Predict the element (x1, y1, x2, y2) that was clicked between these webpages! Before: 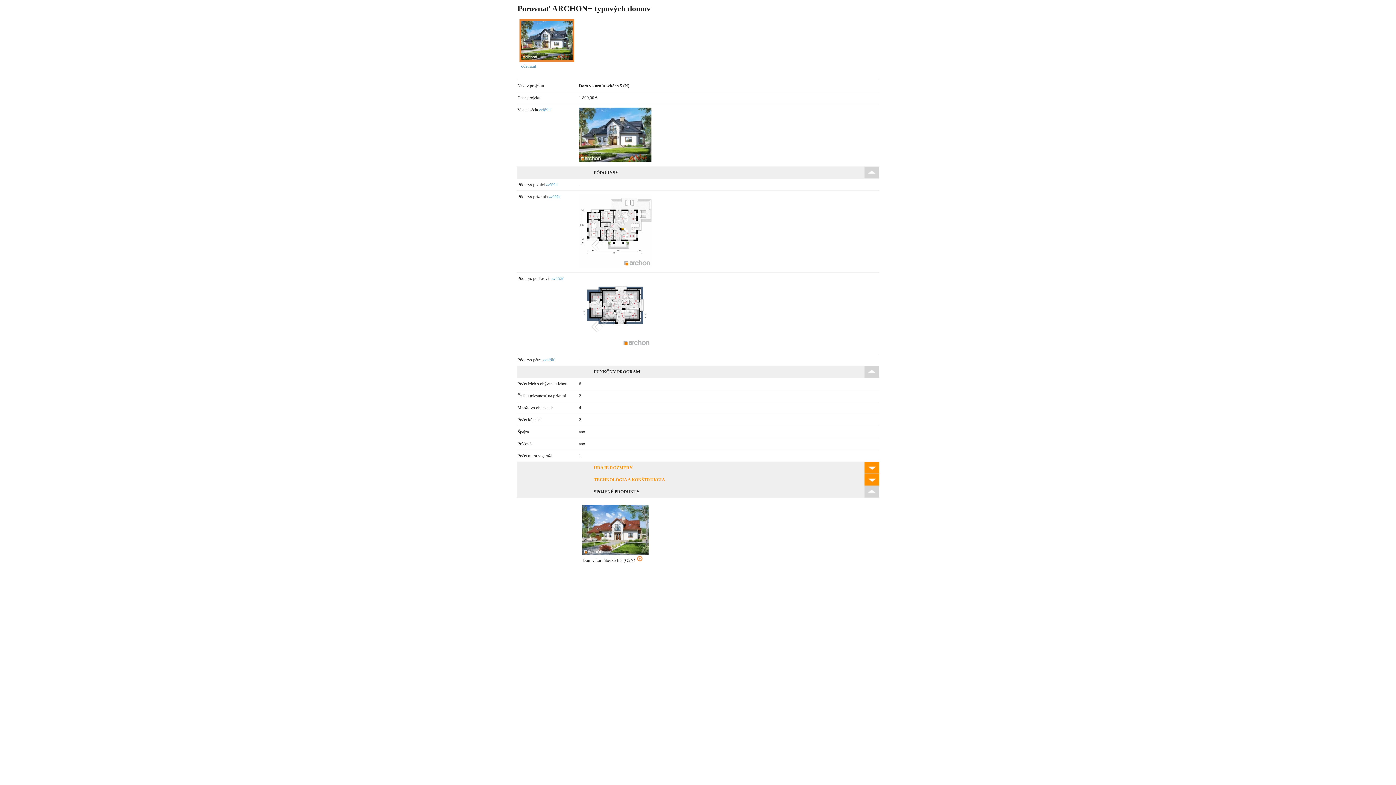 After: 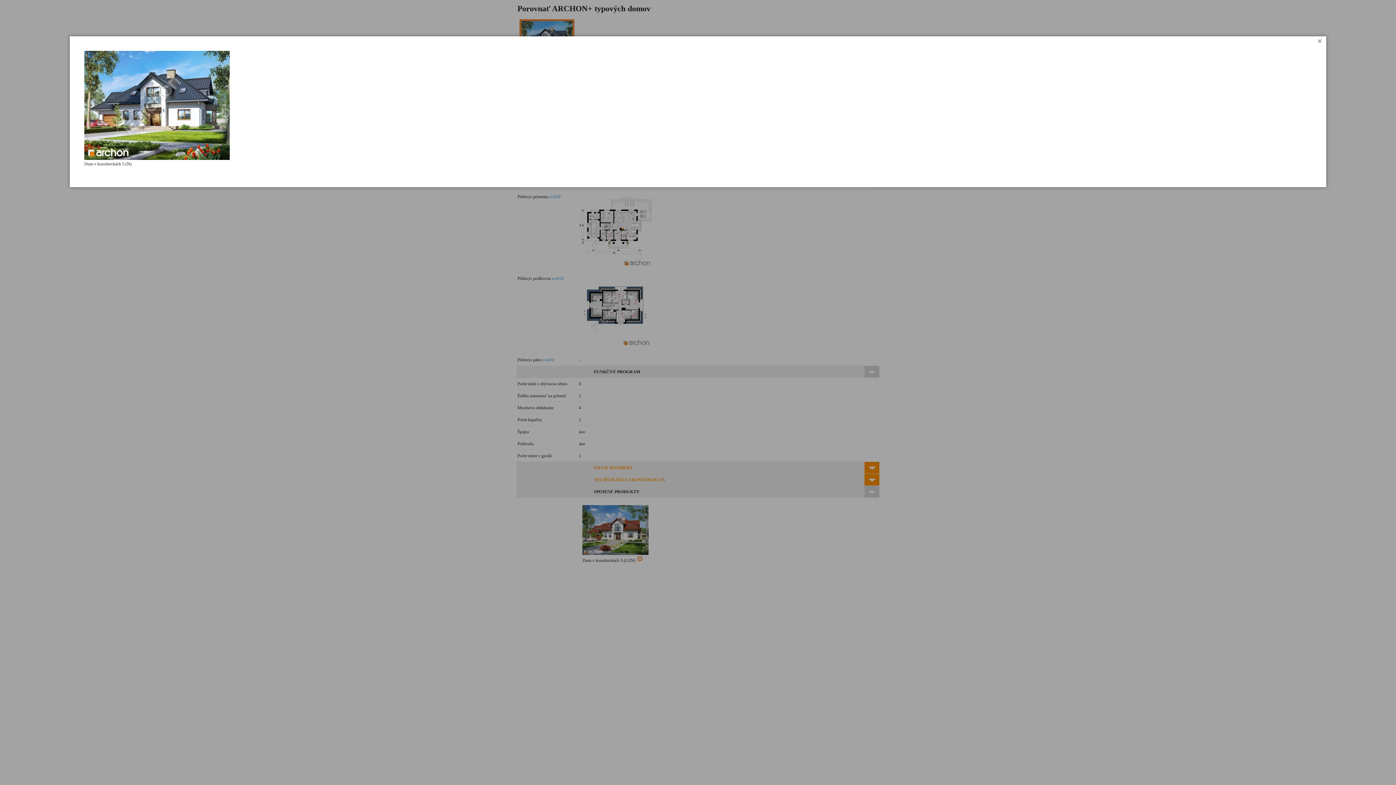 Action: bbox: (539, 107, 551, 112) label: zväčšiť